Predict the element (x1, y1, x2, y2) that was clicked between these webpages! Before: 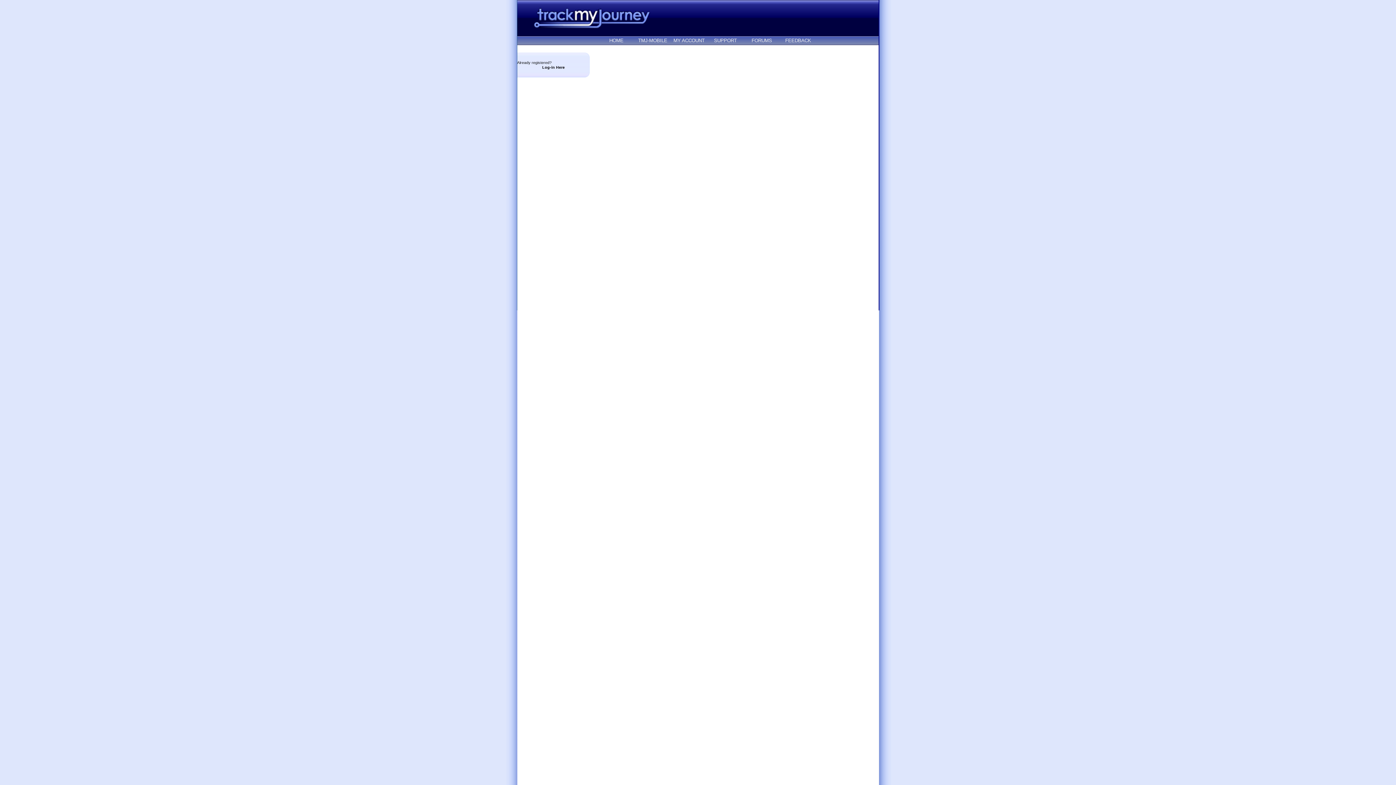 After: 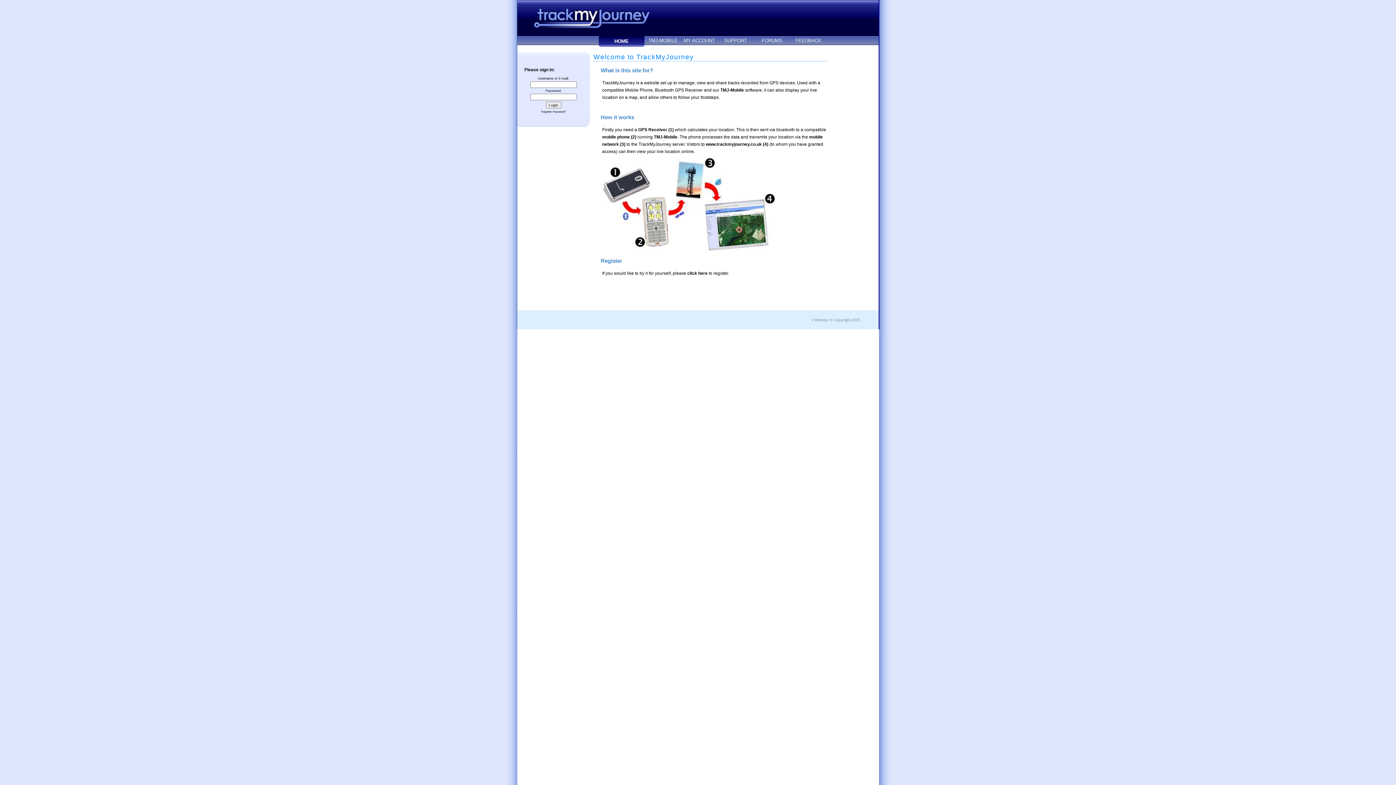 Action: bbox: (598, 36, 634, 48) label: HOME